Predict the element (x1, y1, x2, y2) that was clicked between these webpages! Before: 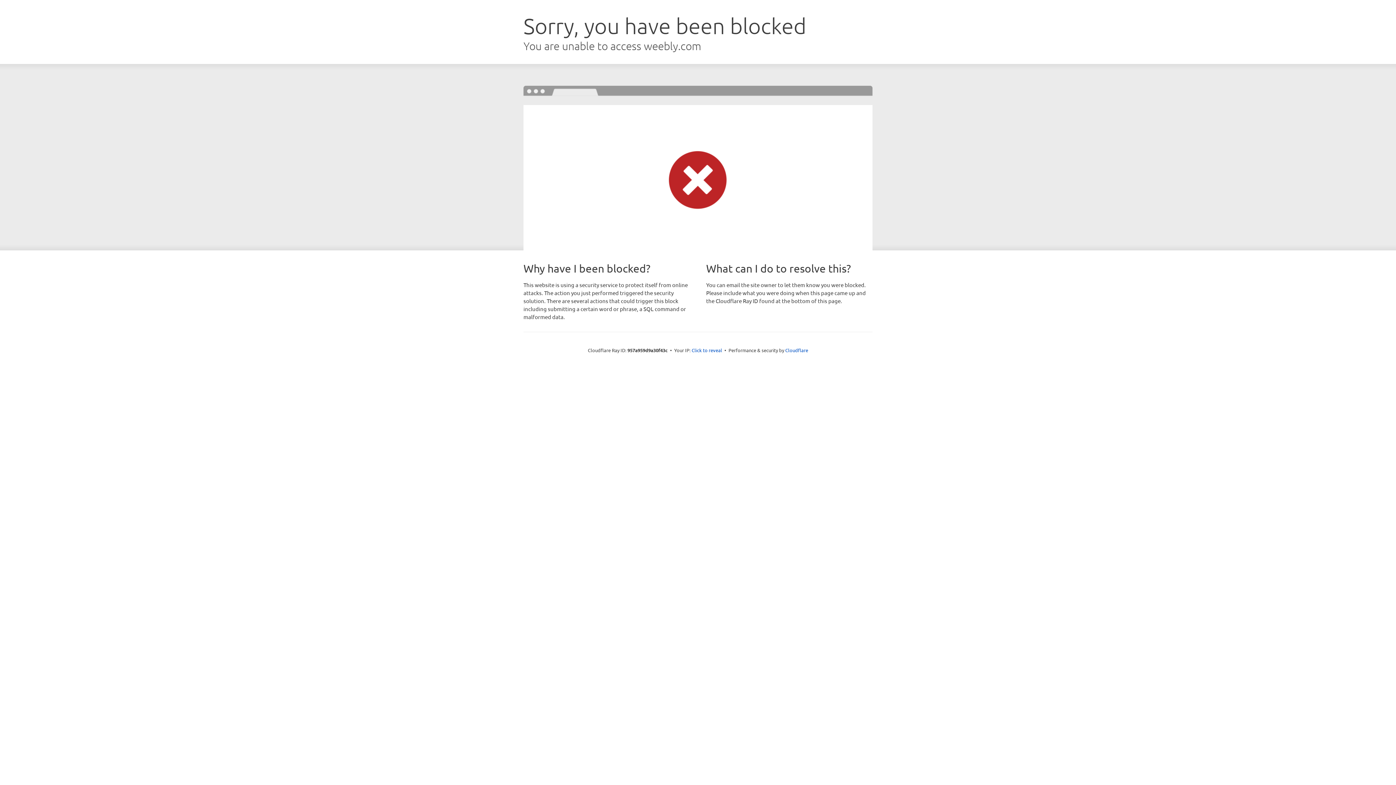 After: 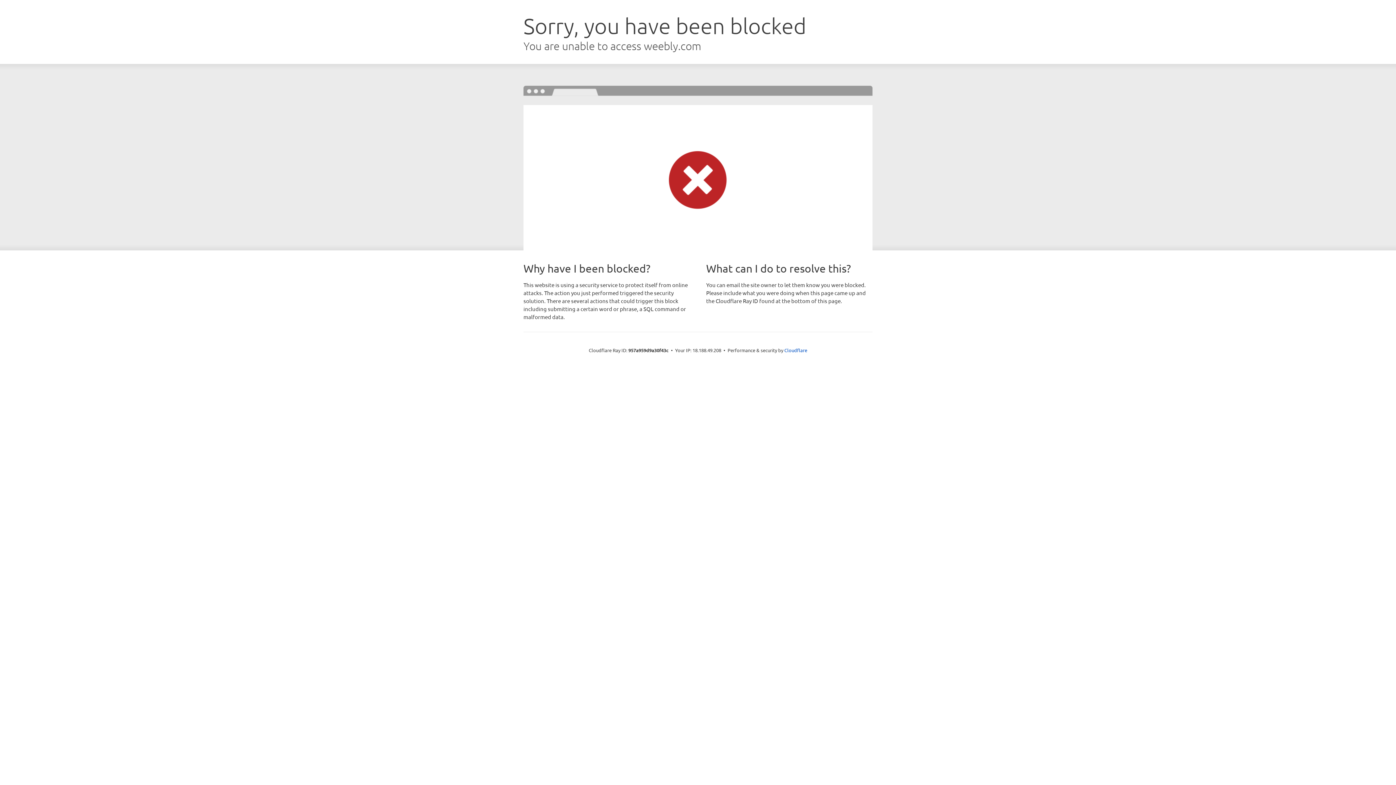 Action: bbox: (691, 346, 722, 353) label: Click to reveal